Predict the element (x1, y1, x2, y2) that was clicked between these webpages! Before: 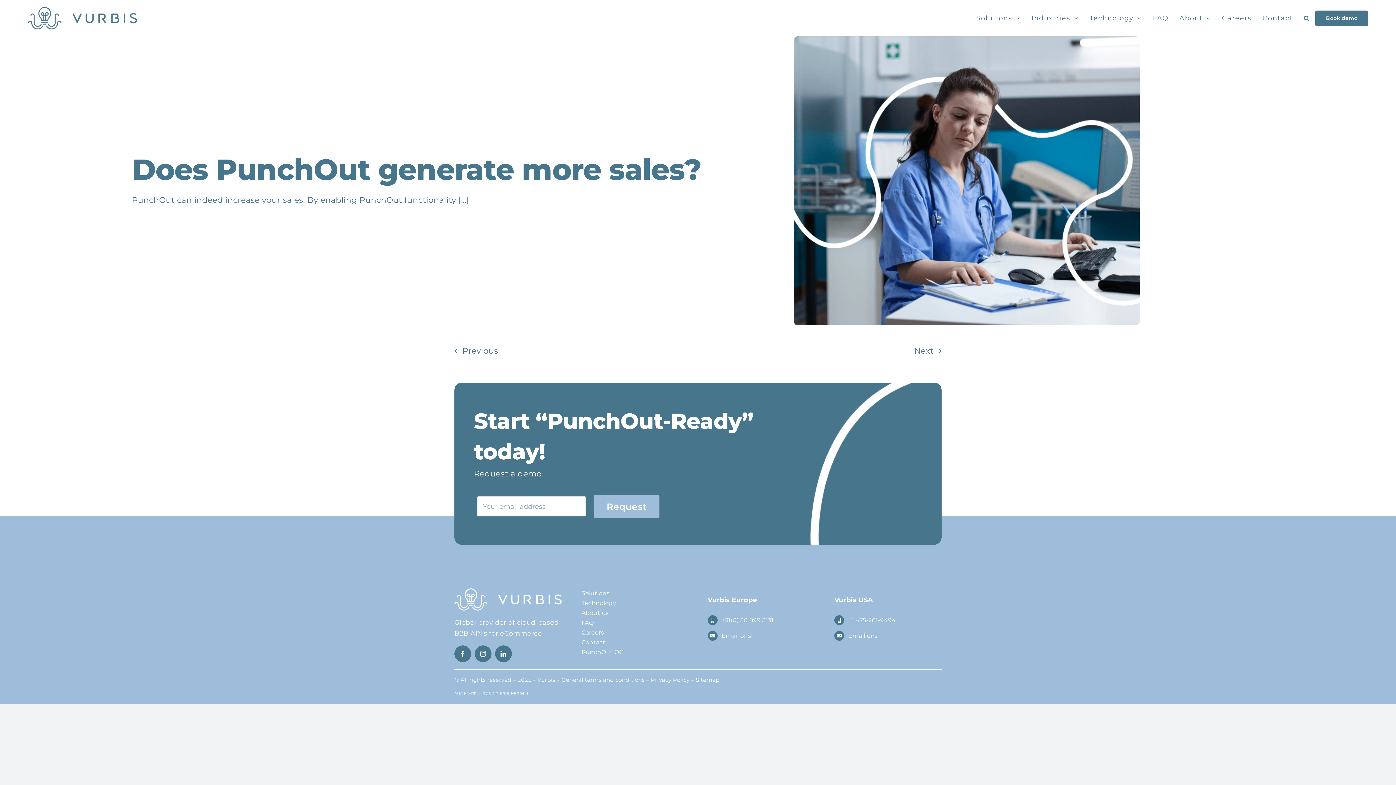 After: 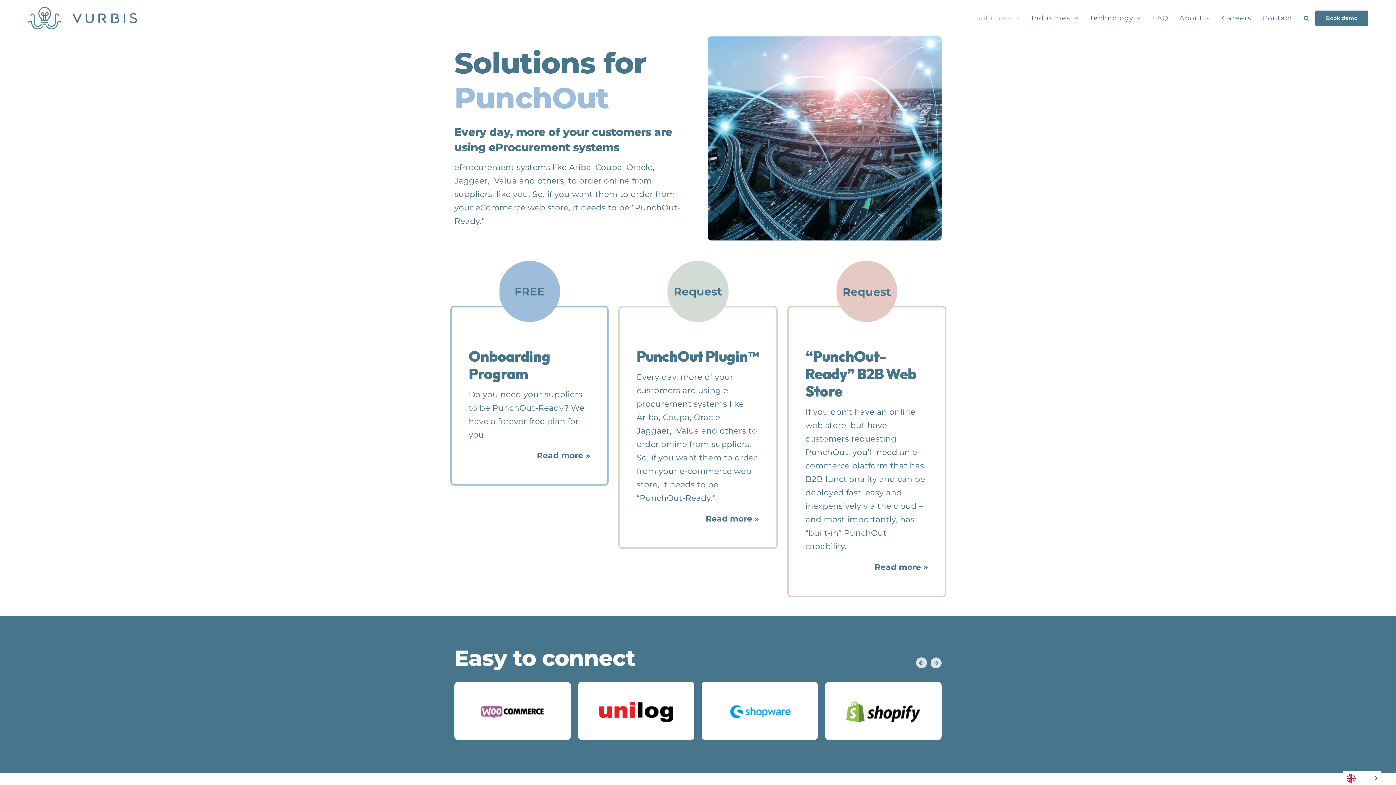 Action: bbox: (581, 588, 688, 598) label: Solutions